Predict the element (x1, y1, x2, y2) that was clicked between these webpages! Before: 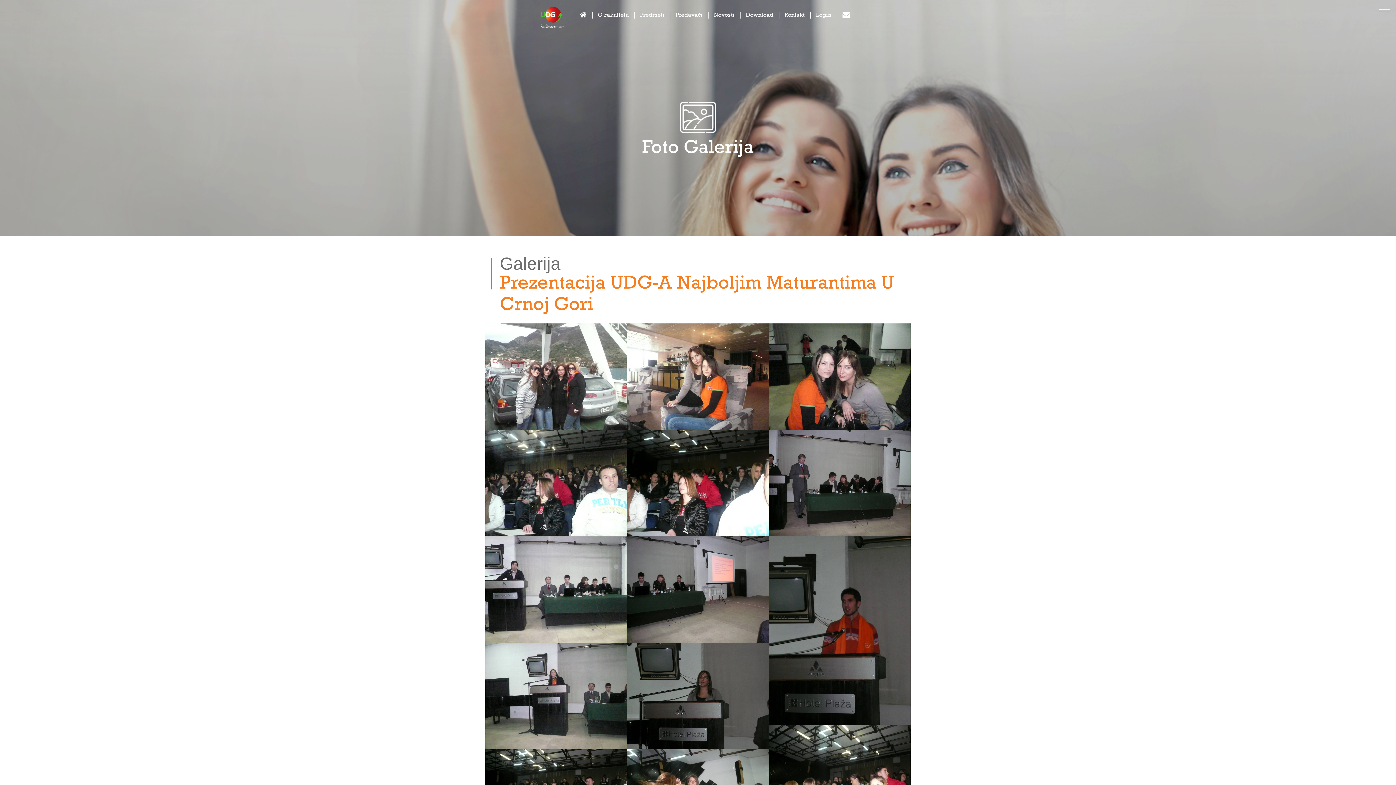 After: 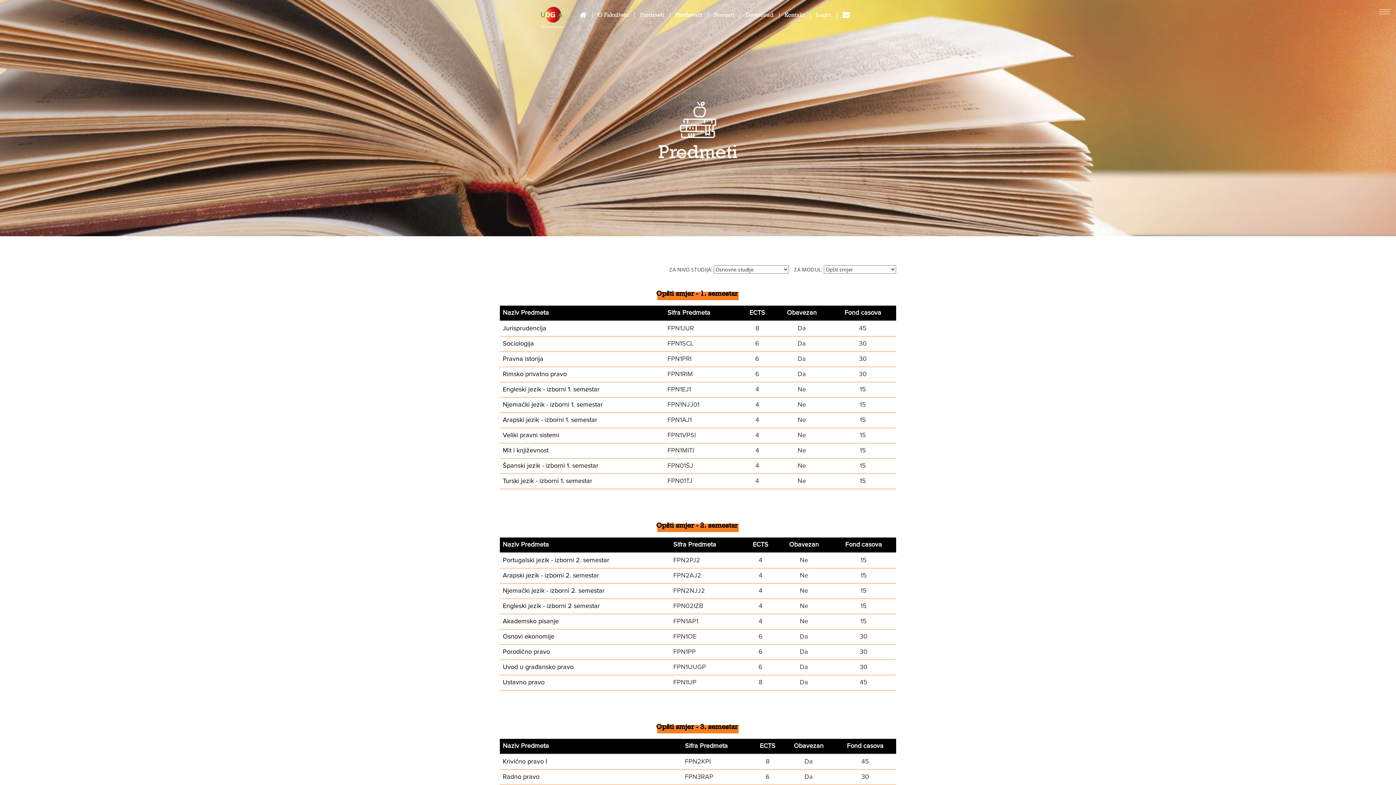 Action: label: Predmeti bbox: (636, 2, 668, 28)